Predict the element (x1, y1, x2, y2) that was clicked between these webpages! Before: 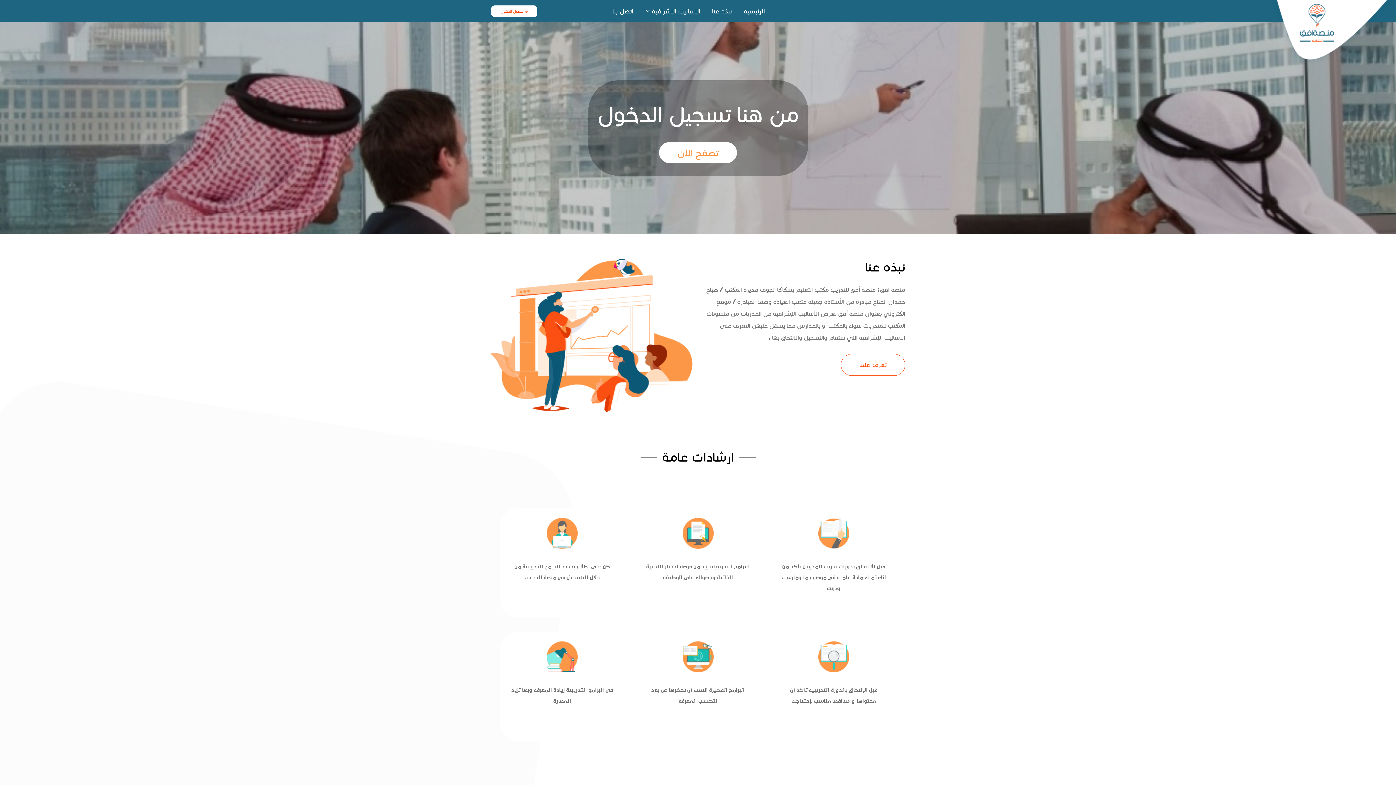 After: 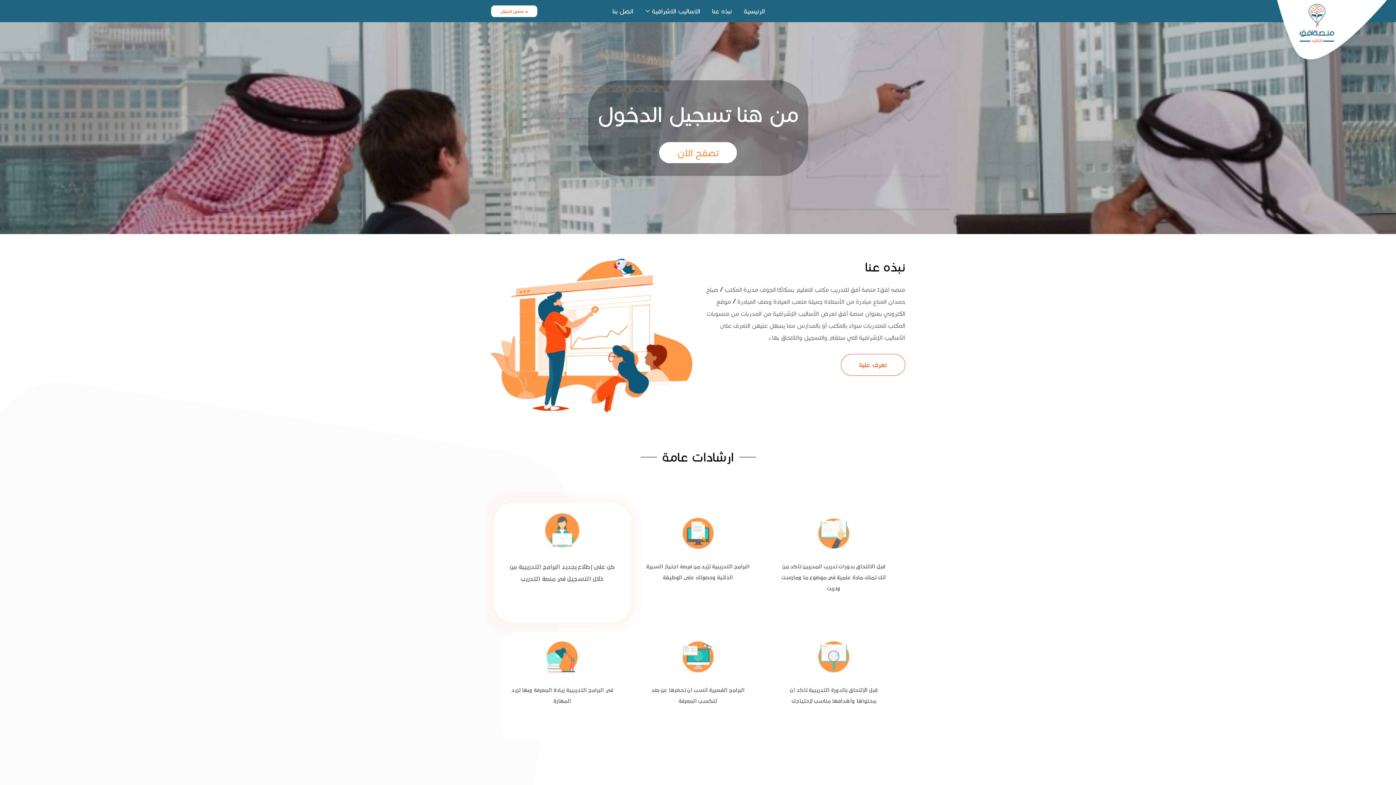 Action: label: كن على إطلاع بجديد البرامج التدريبية من خلال التسجيل في منصة التدريب bbox: (509, 561, 615, 594)